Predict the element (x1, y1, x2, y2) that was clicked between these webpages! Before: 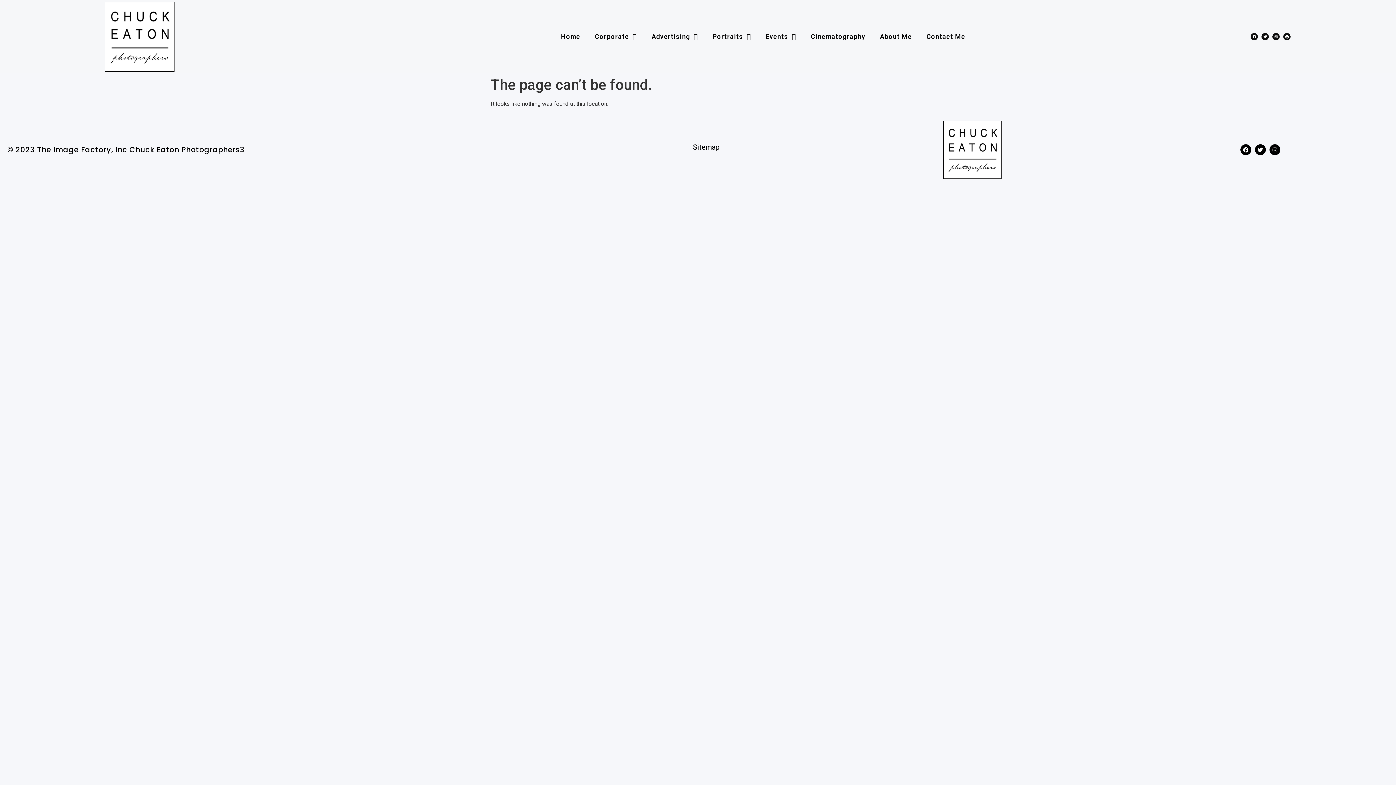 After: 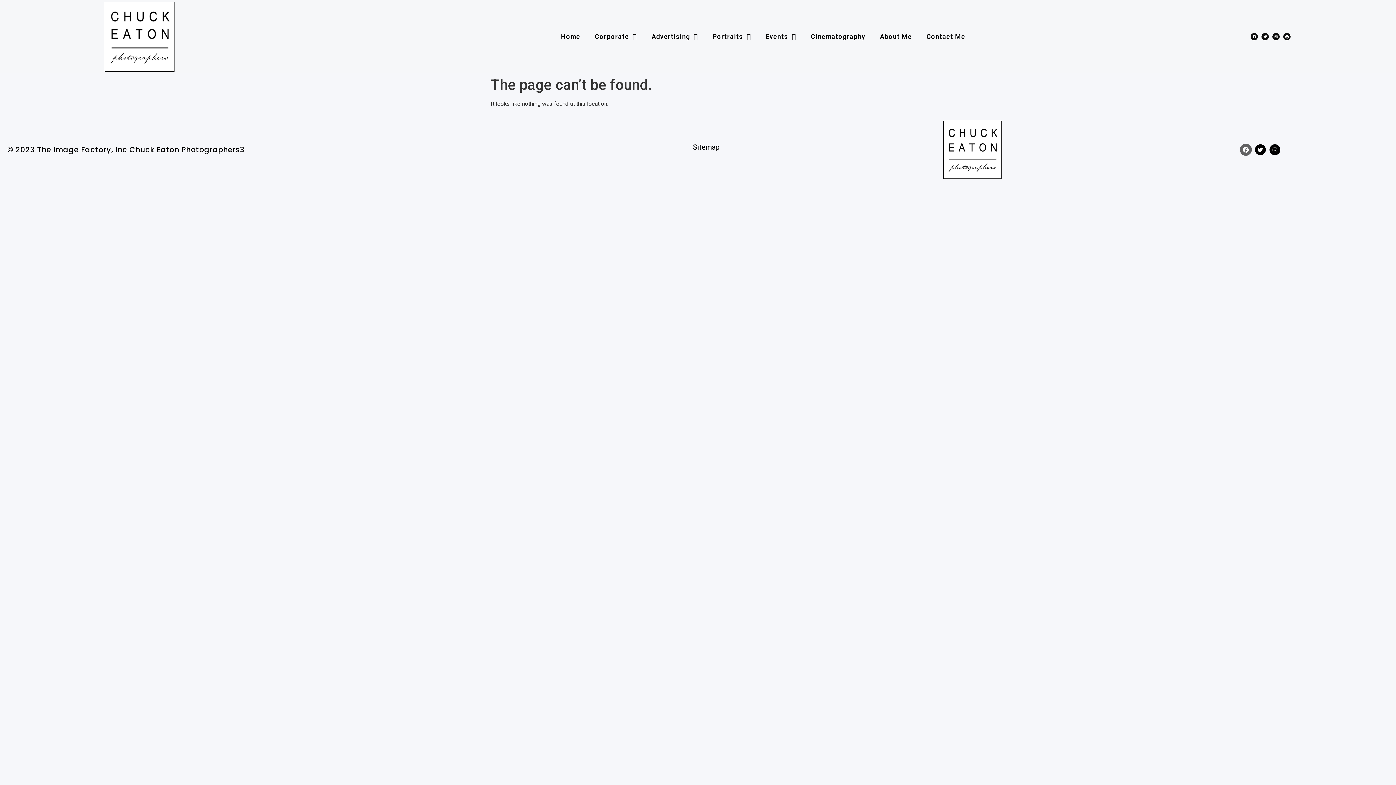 Action: bbox: (1240, 144, 1251, 155) label: Facebook